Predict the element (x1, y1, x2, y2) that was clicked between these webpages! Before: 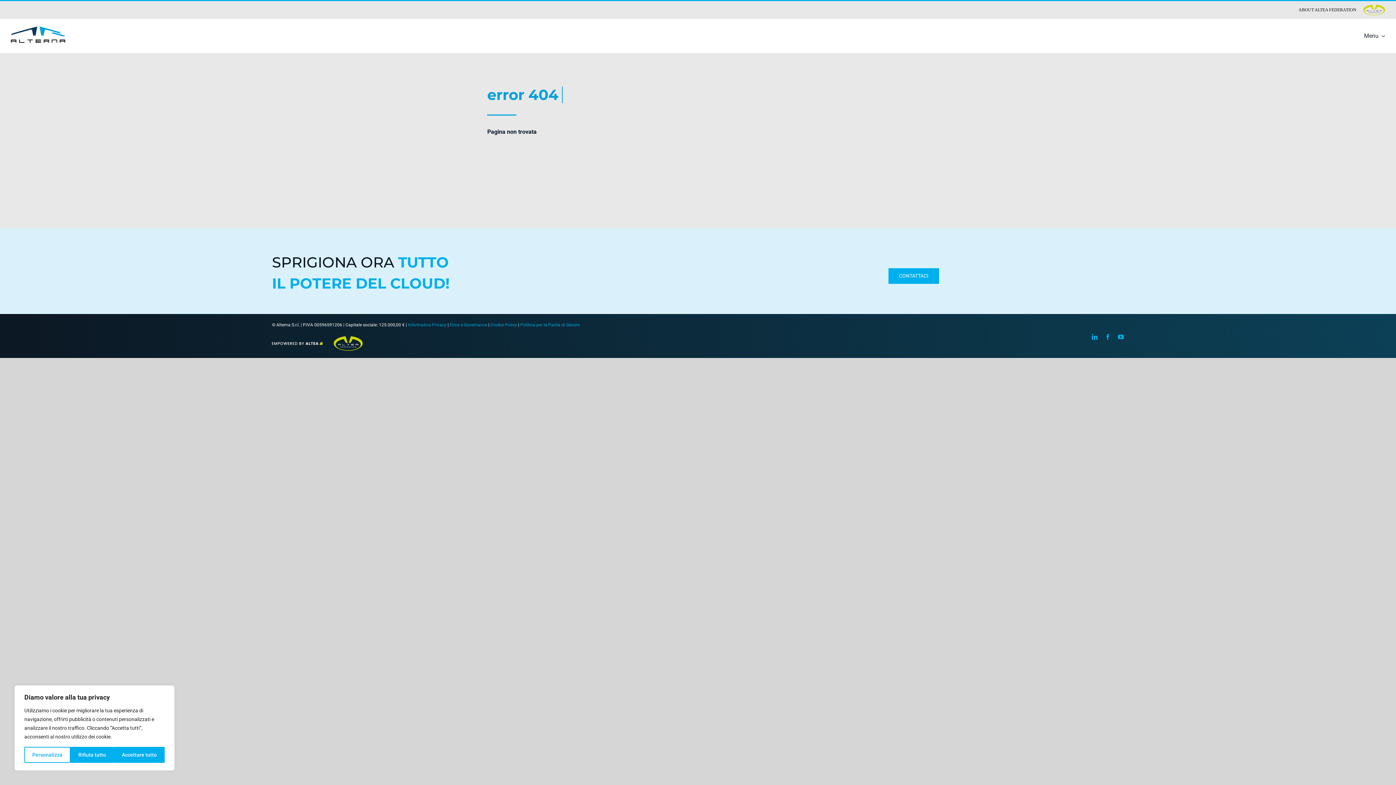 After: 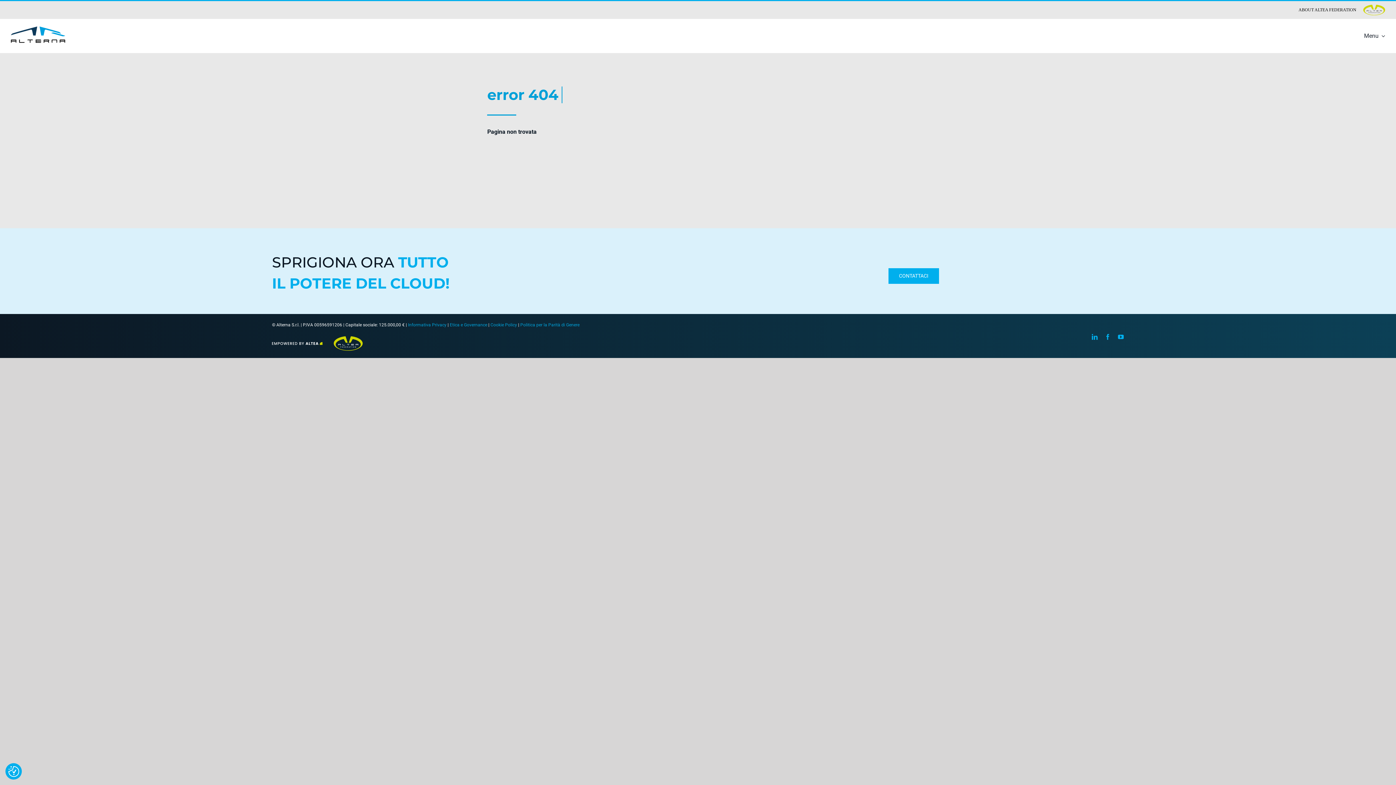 Action: bbox: (70, 747, 113, 763) label: Rifiuta tutto